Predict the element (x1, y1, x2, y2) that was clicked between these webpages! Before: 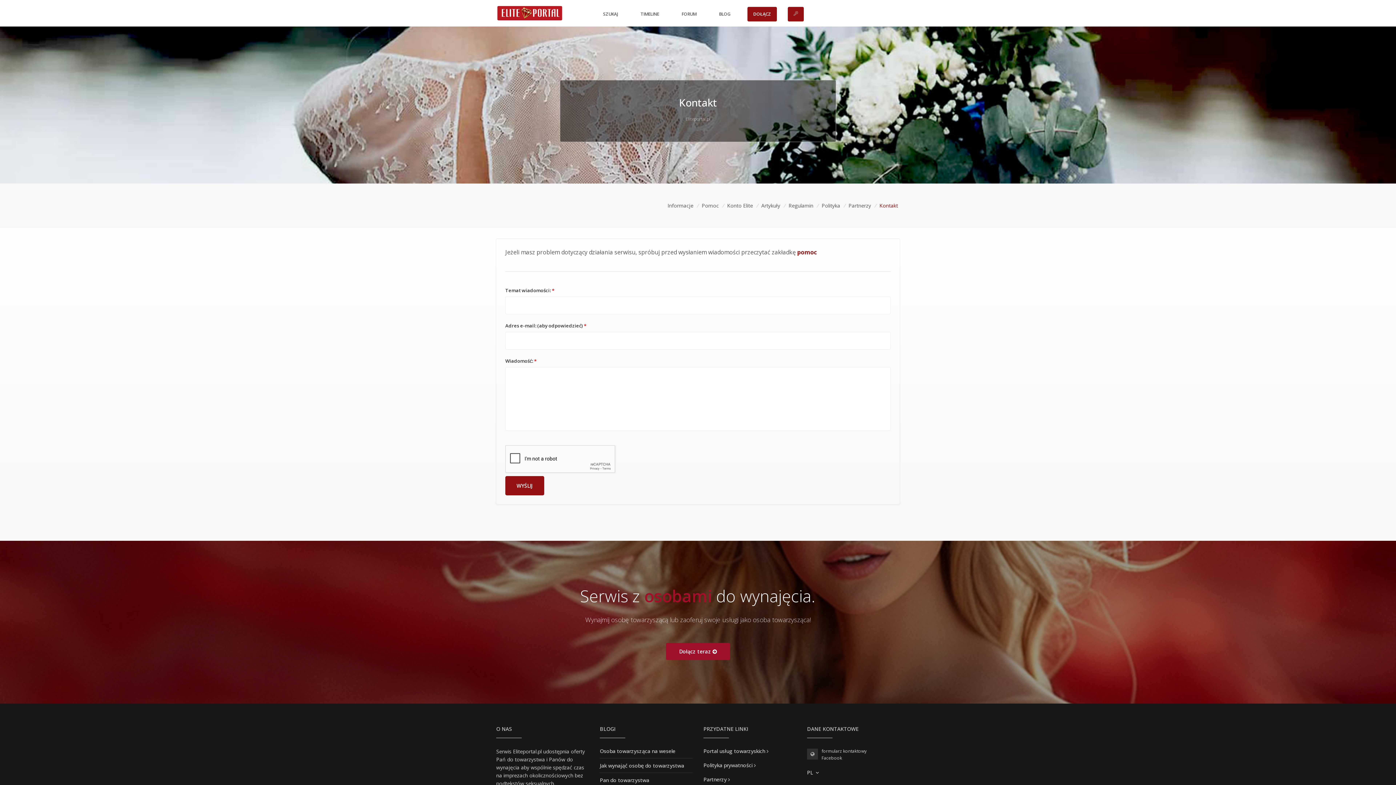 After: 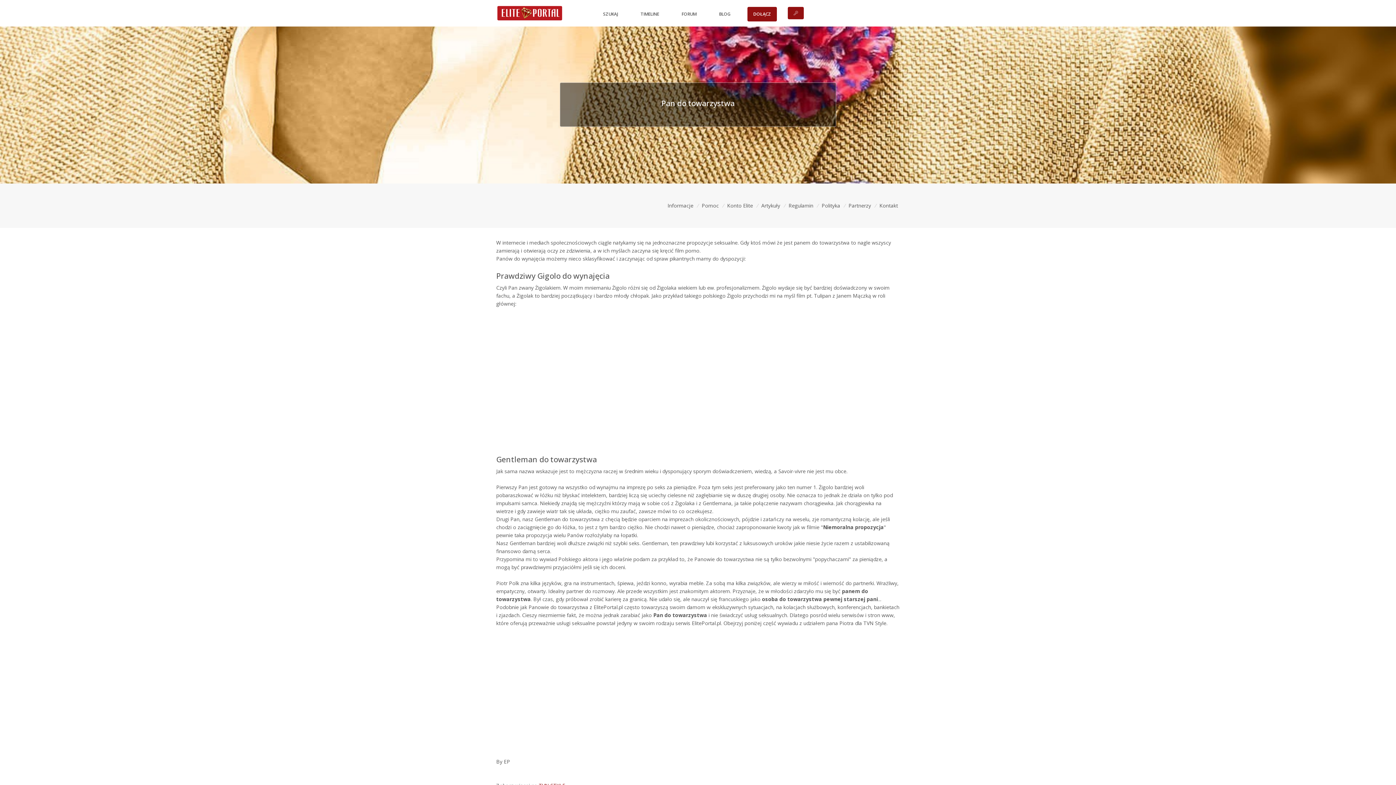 Action: label: Pan do towarzystwa bbox: (600, 776, 649, 783)